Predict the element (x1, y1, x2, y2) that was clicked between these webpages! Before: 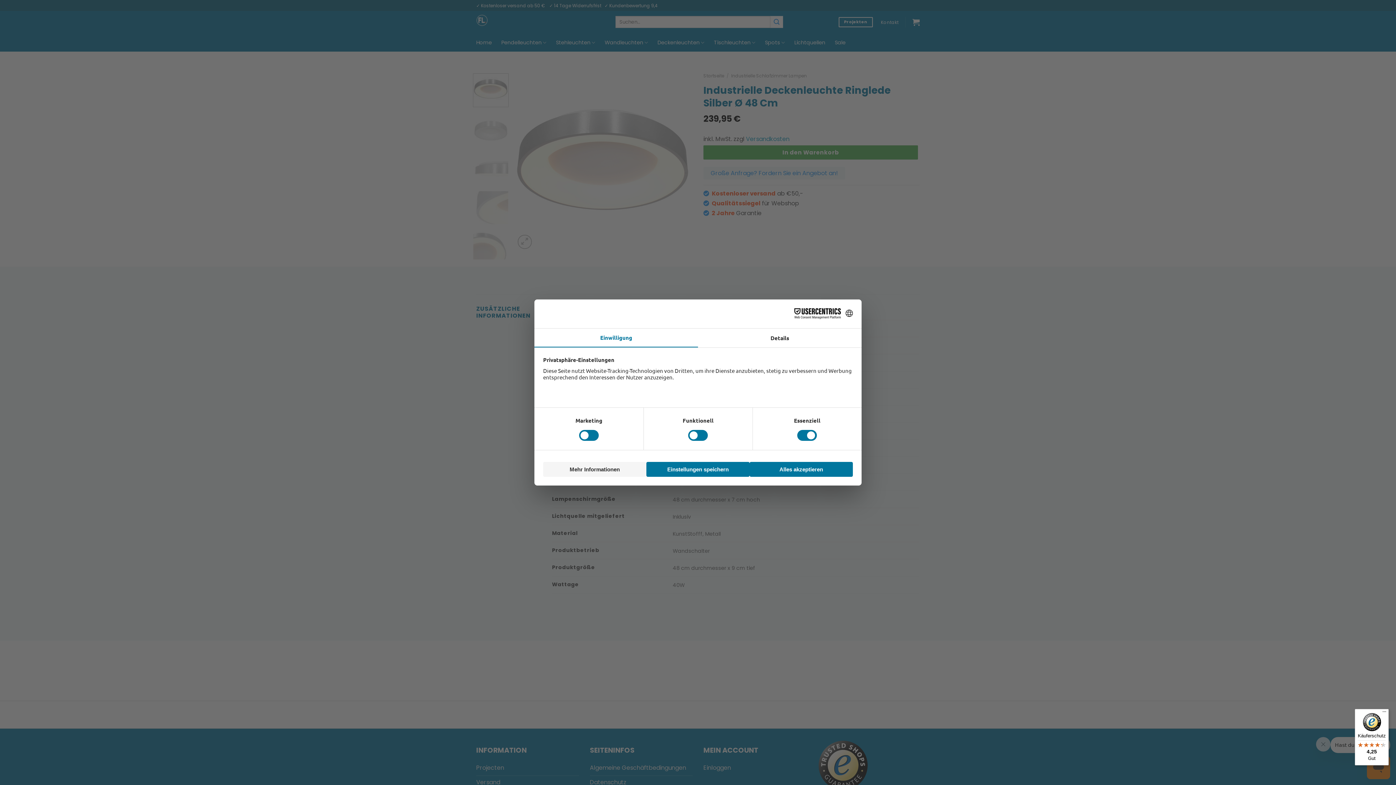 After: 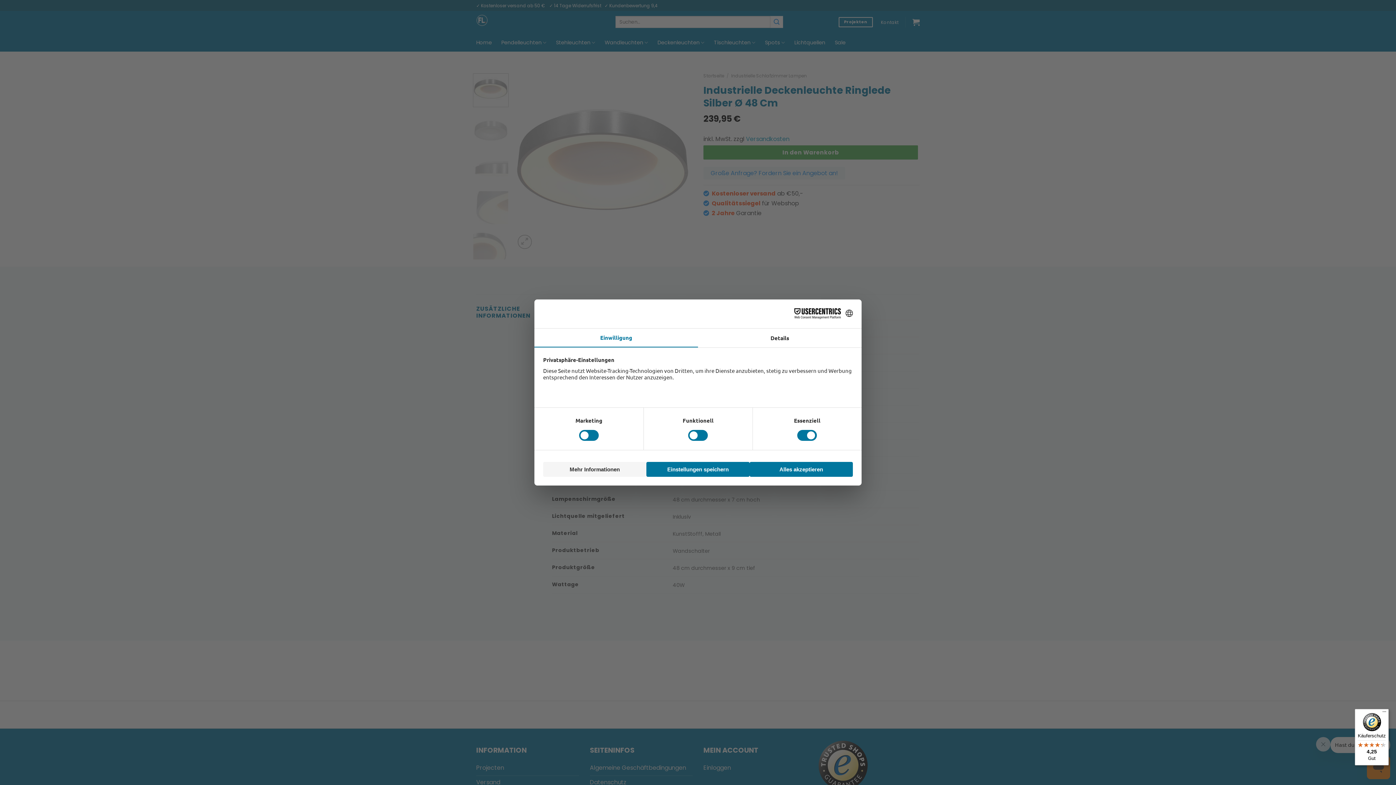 Action: label: Käuferschutz

4,25

Gut bbox: (1355, 709, 1389, 765)